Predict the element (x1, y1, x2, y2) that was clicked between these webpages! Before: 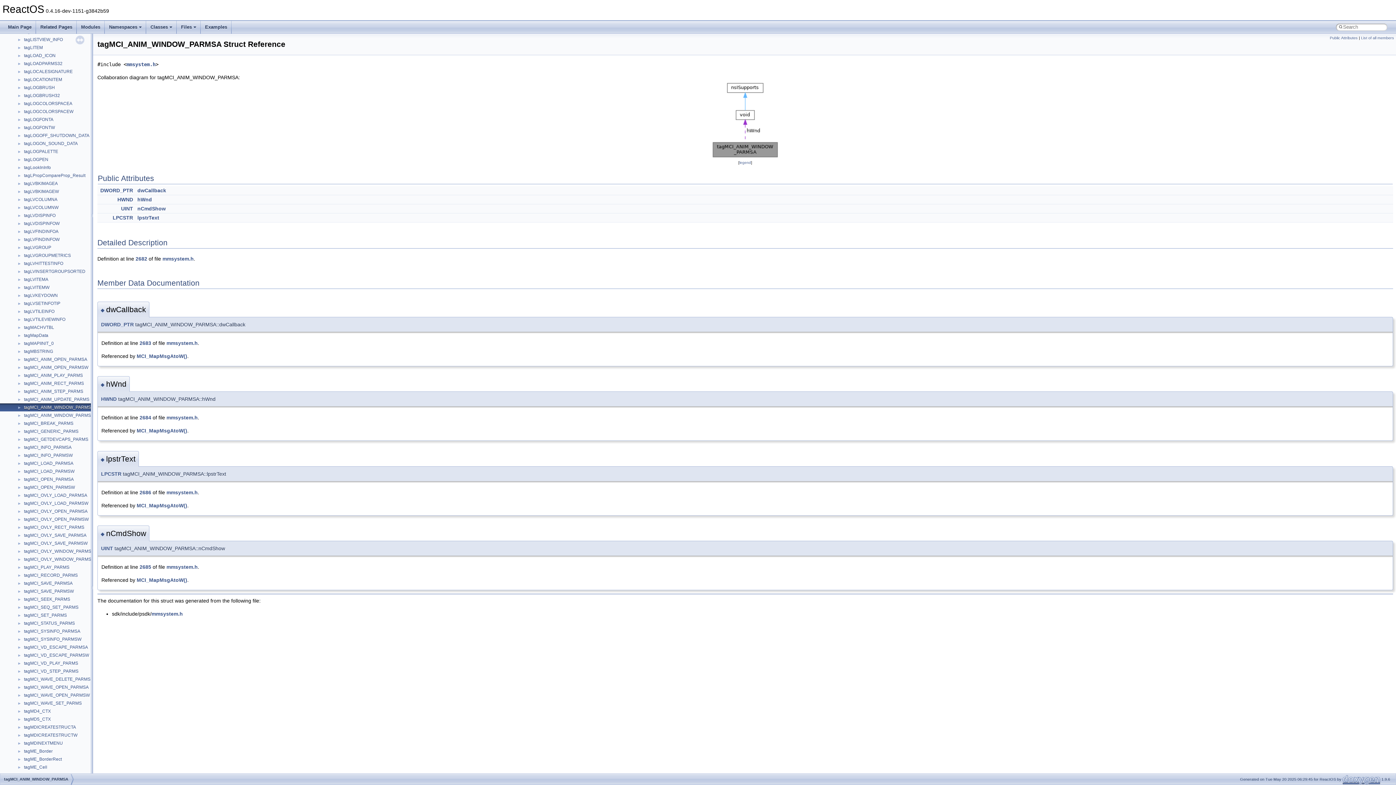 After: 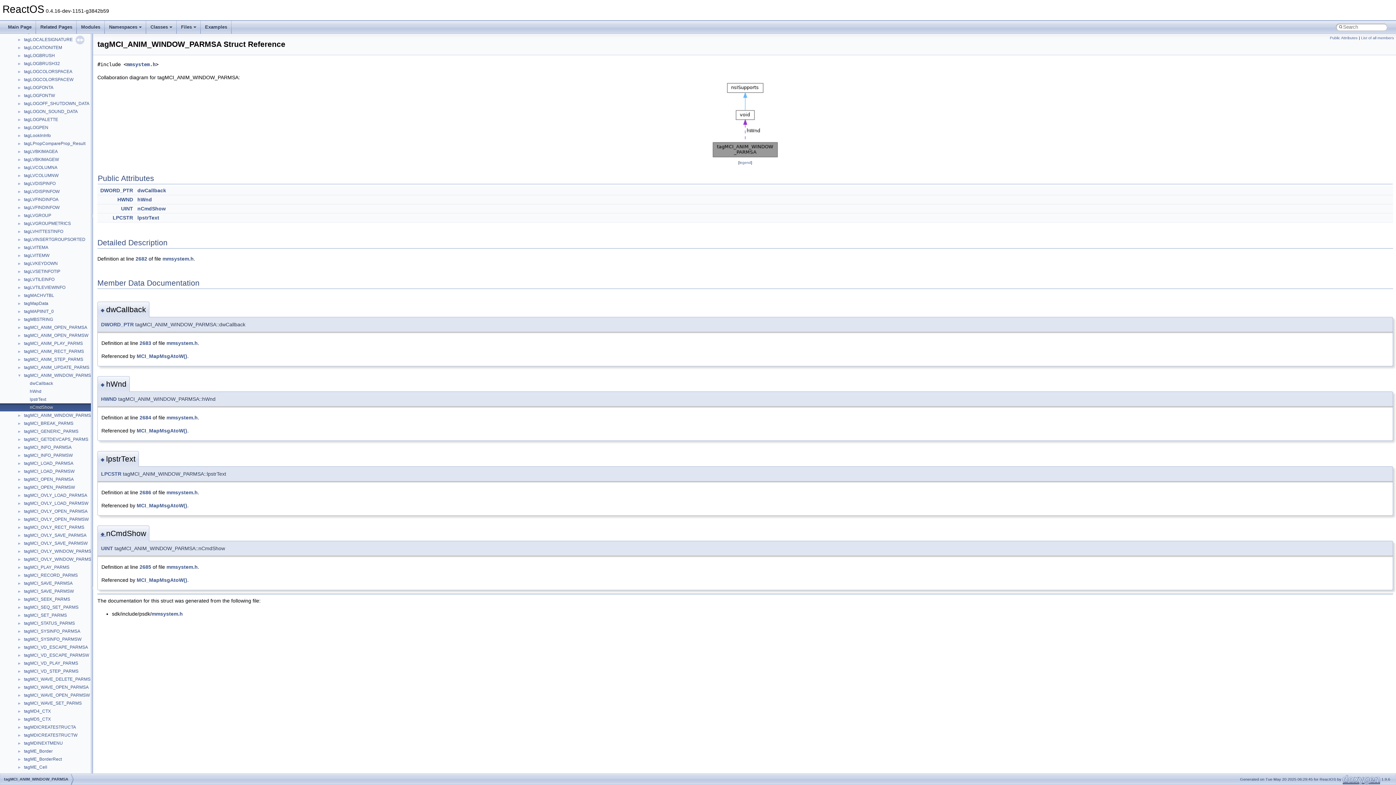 Action: label: ◆  bbox: (100, 531, 106, 537)